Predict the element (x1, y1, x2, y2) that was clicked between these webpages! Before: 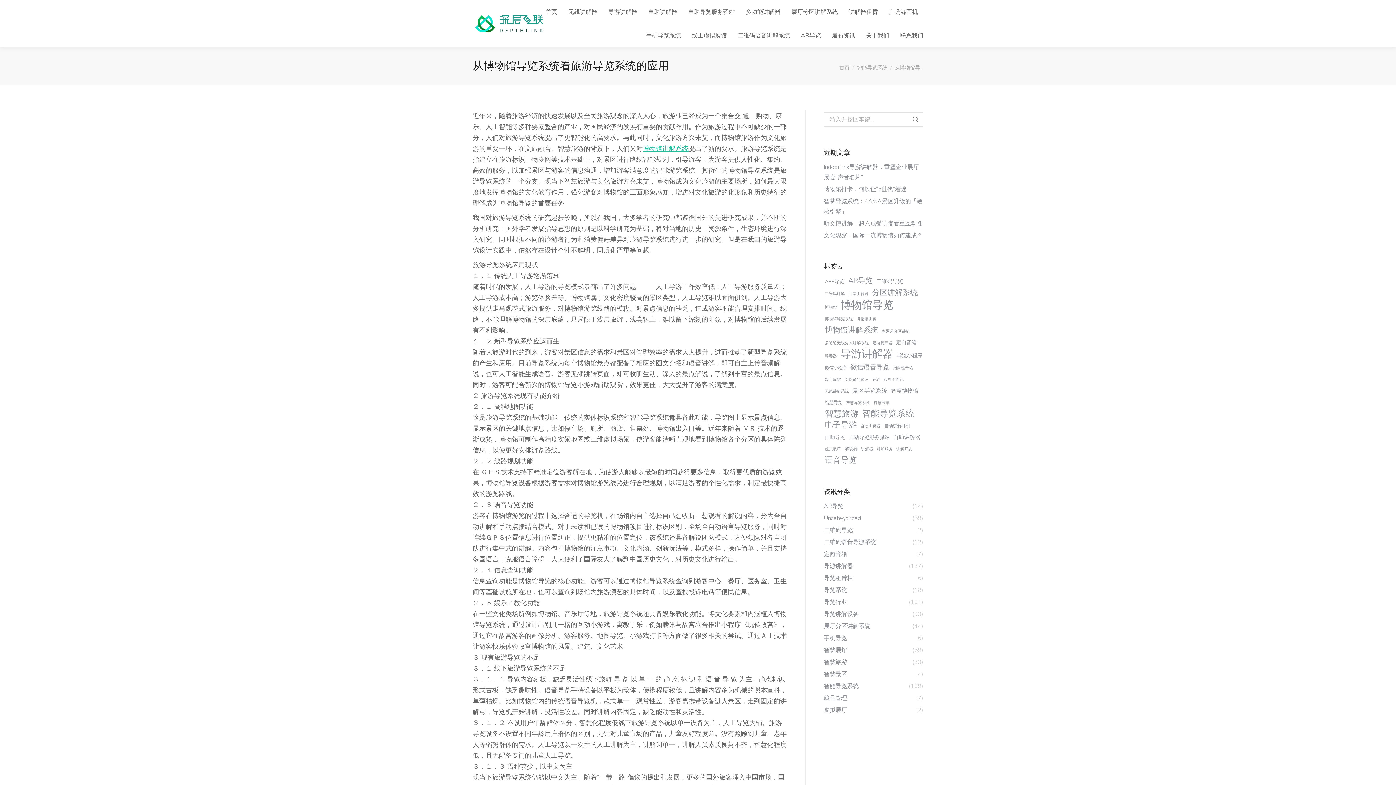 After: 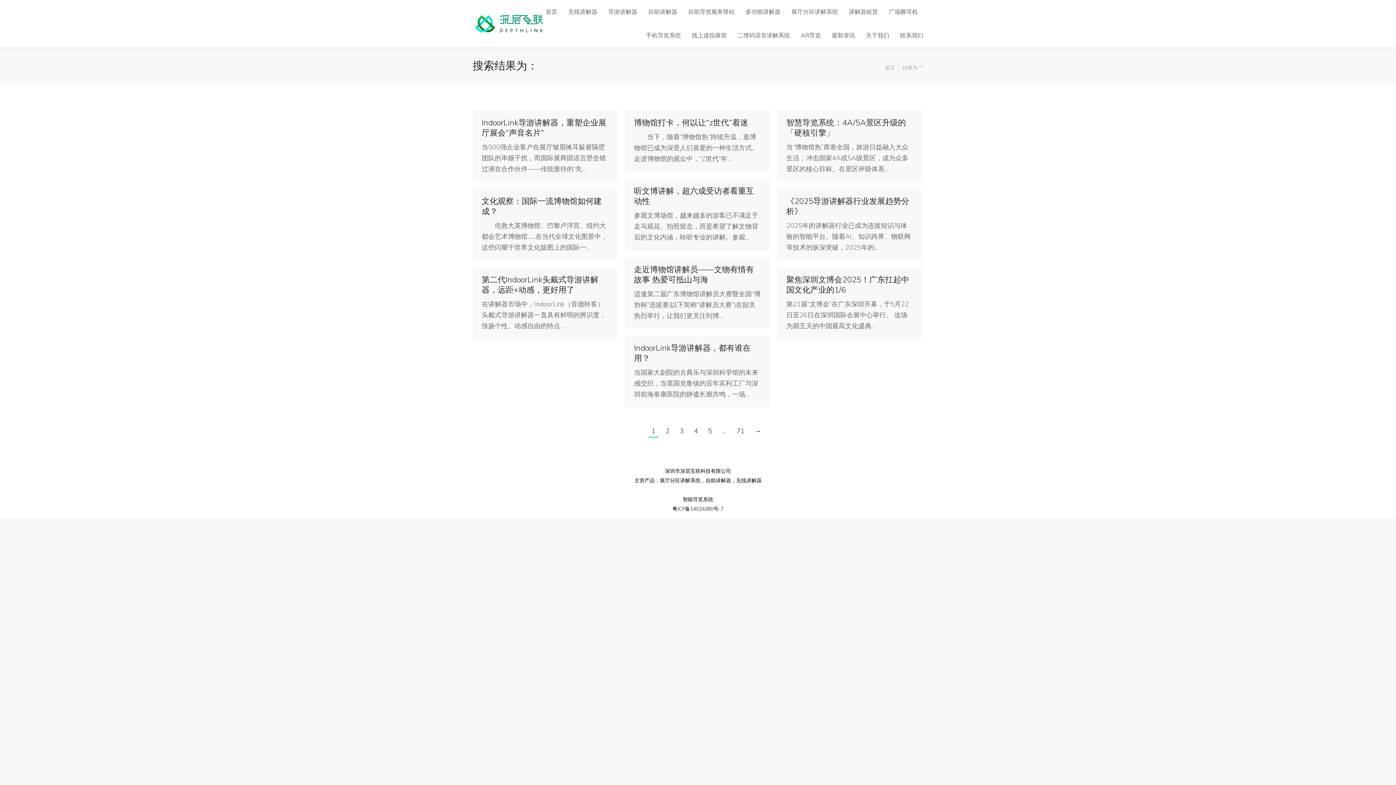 Action: bbox: (912, 112, 919, 126)